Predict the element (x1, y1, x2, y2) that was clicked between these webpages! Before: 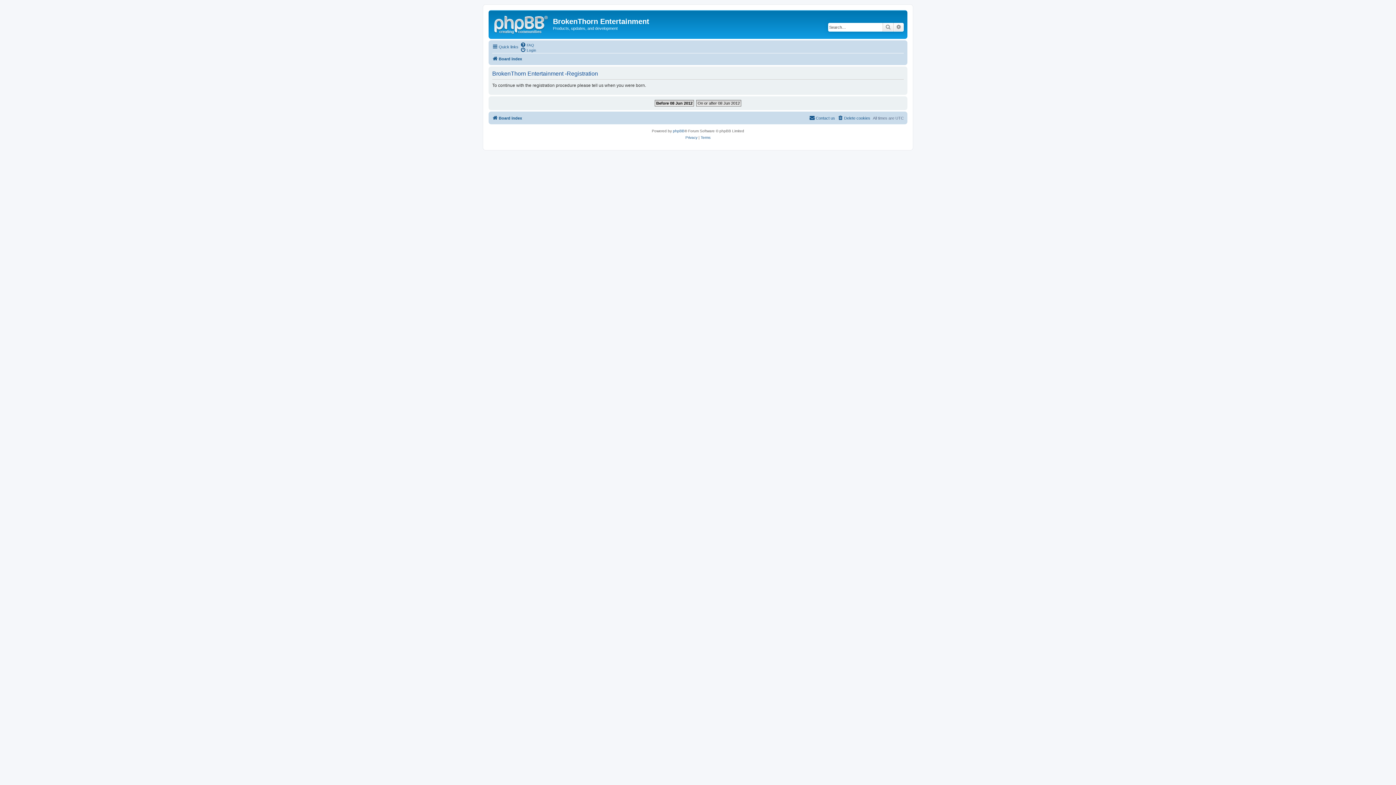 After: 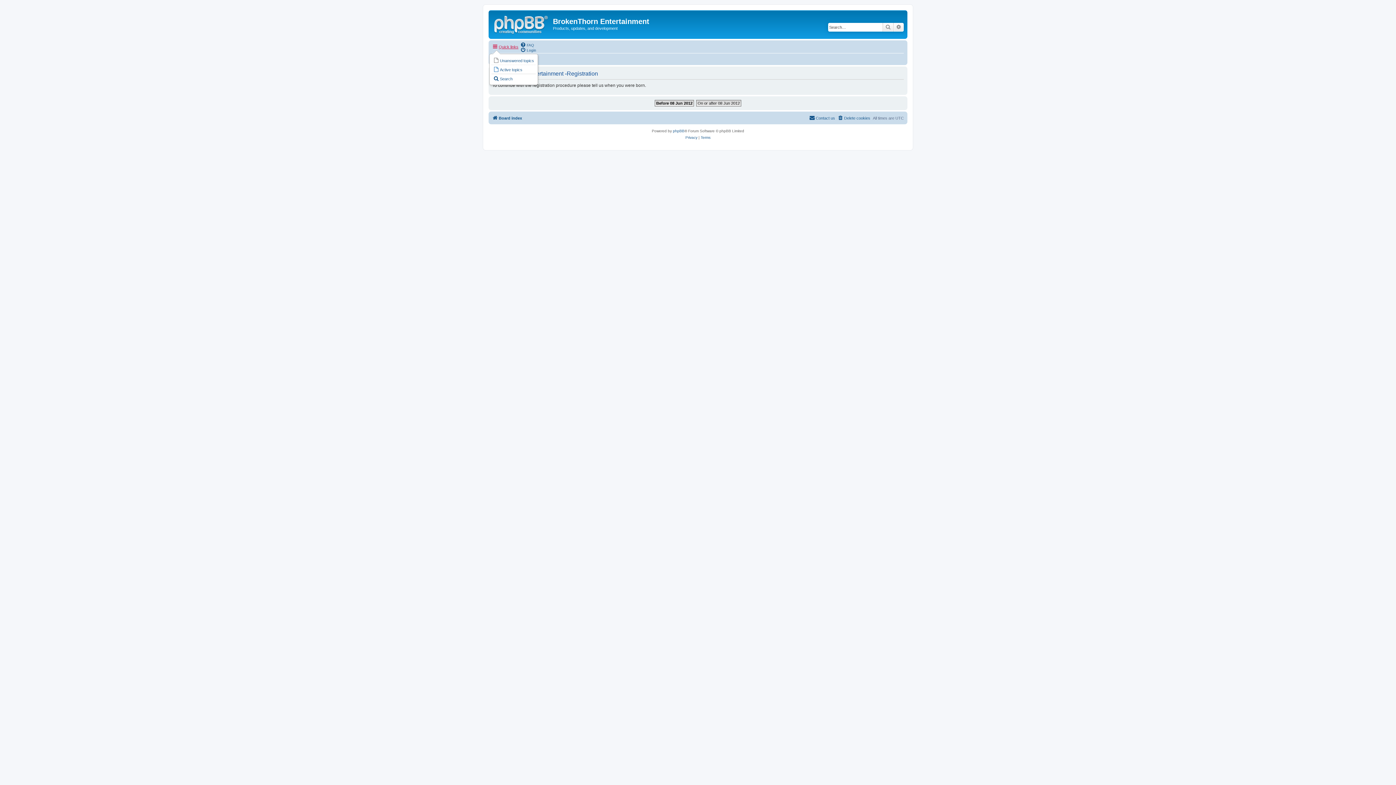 Action: bbox: (492, 42, 518, 51) label: Quick links